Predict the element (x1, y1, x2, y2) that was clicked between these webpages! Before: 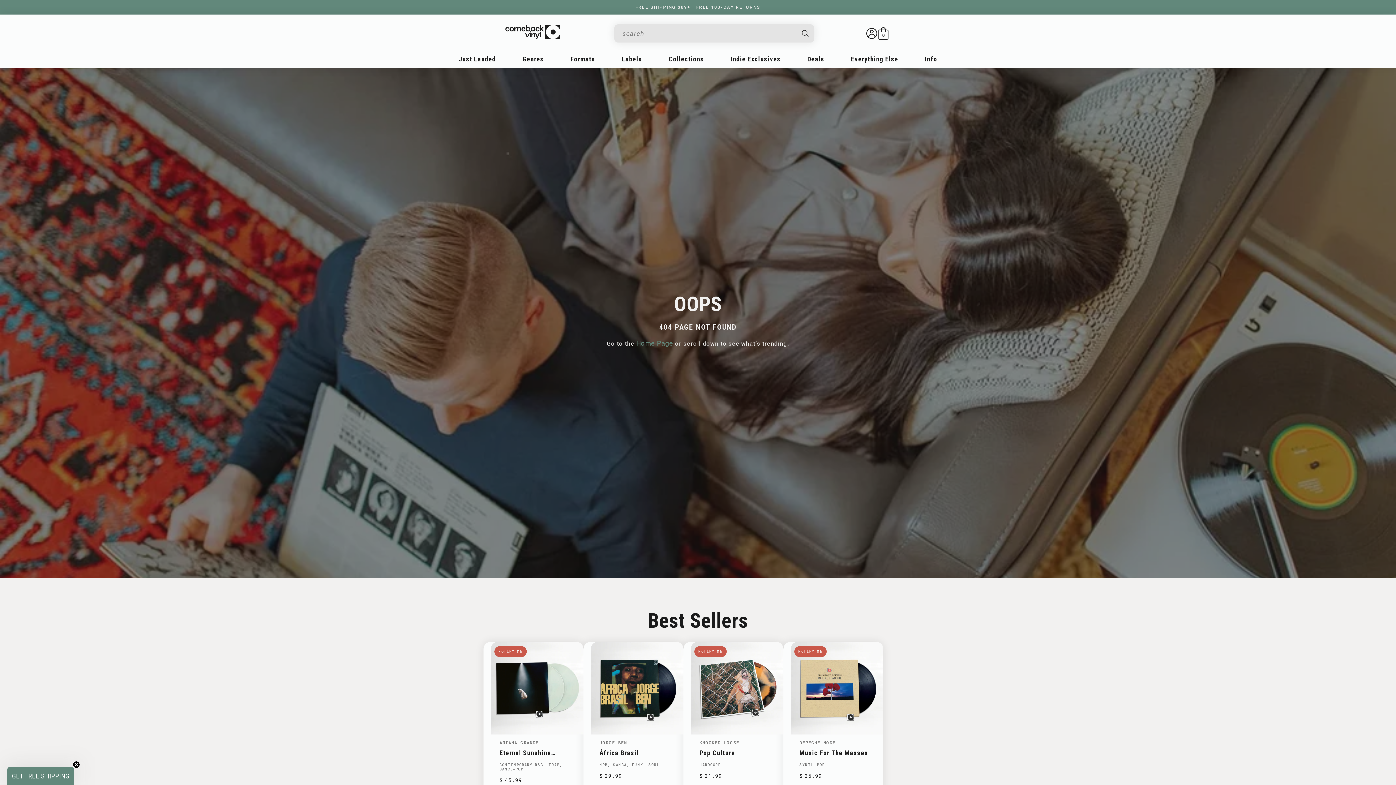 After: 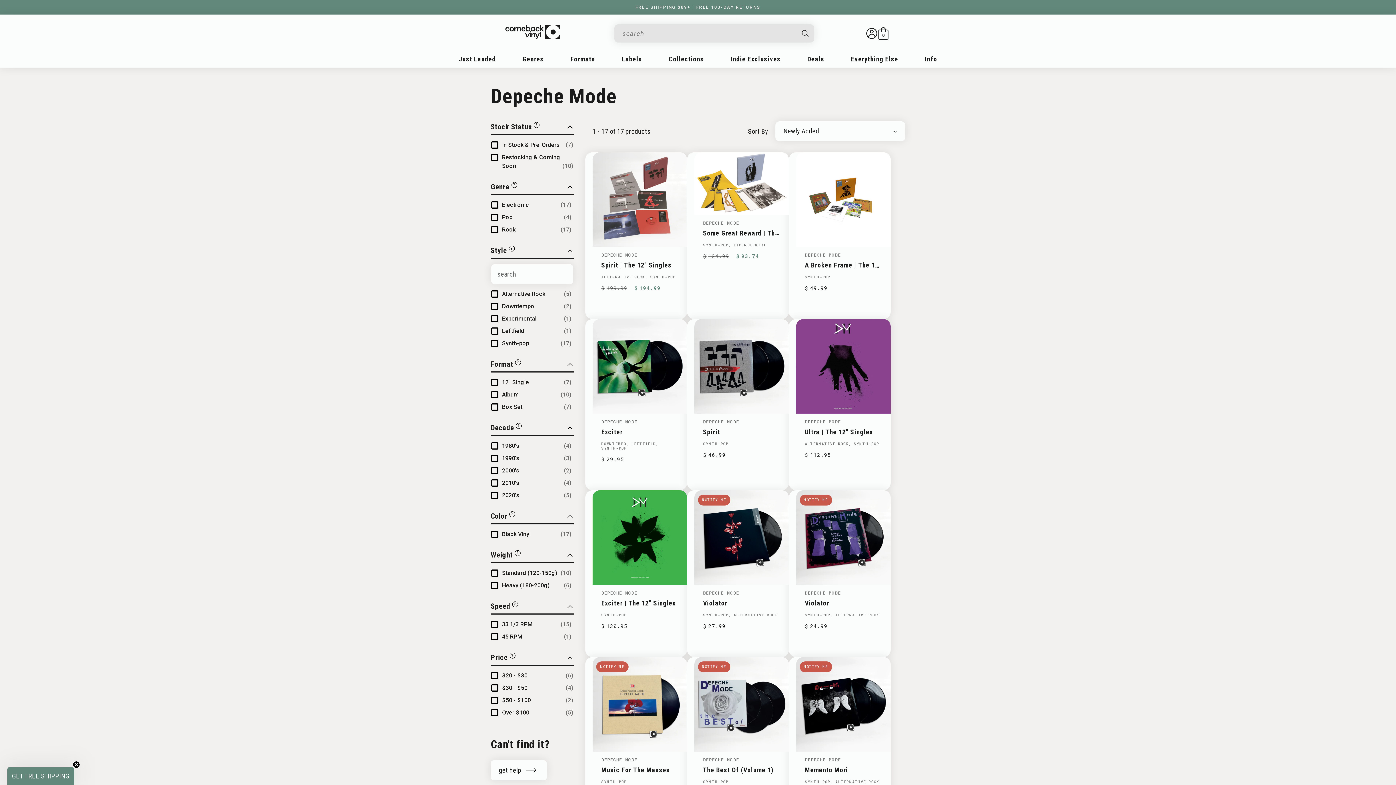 Action: label: DEPECHE MODE bbox: (799, 740, 835, 745)